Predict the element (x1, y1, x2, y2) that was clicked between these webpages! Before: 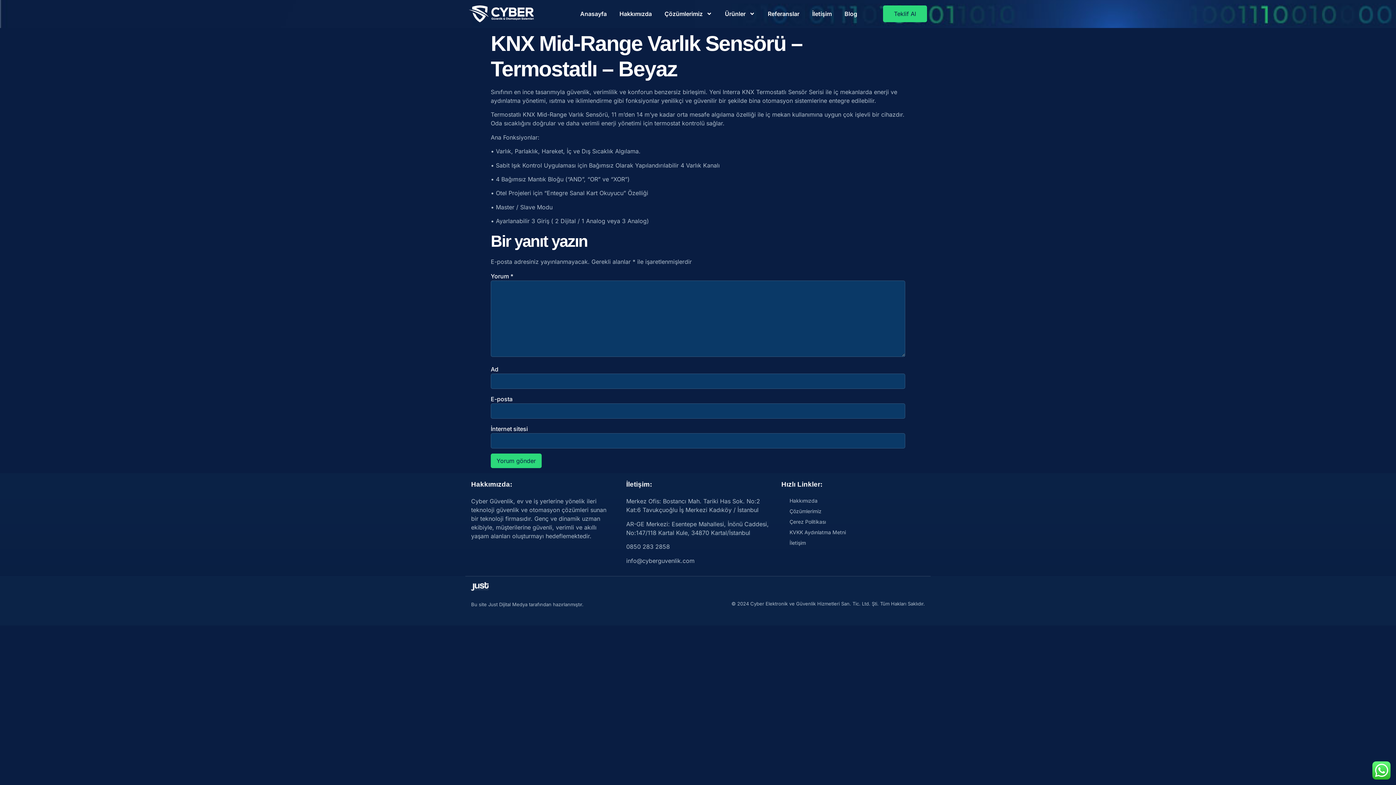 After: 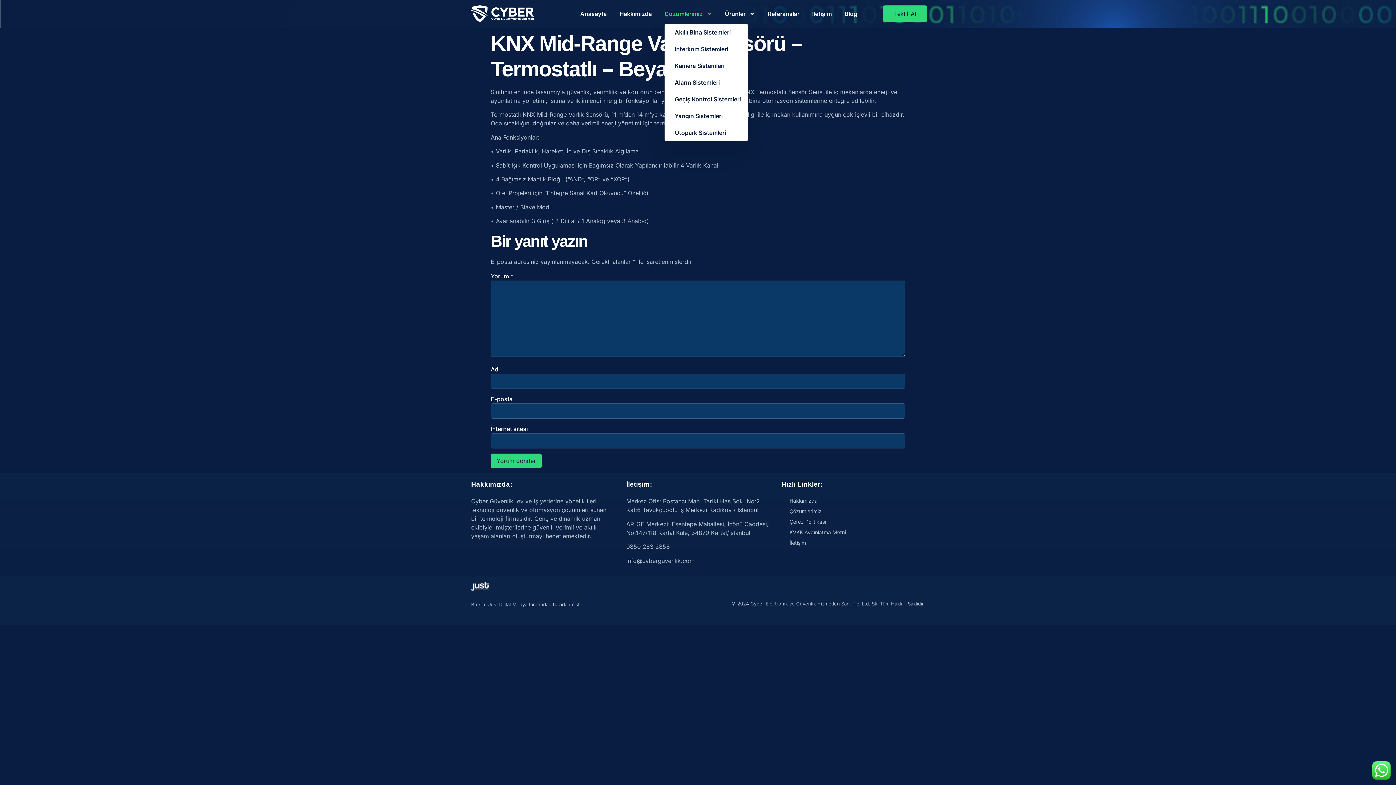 Action: label: Çözümlerimiz bbox: (664, 3, 712, 24)